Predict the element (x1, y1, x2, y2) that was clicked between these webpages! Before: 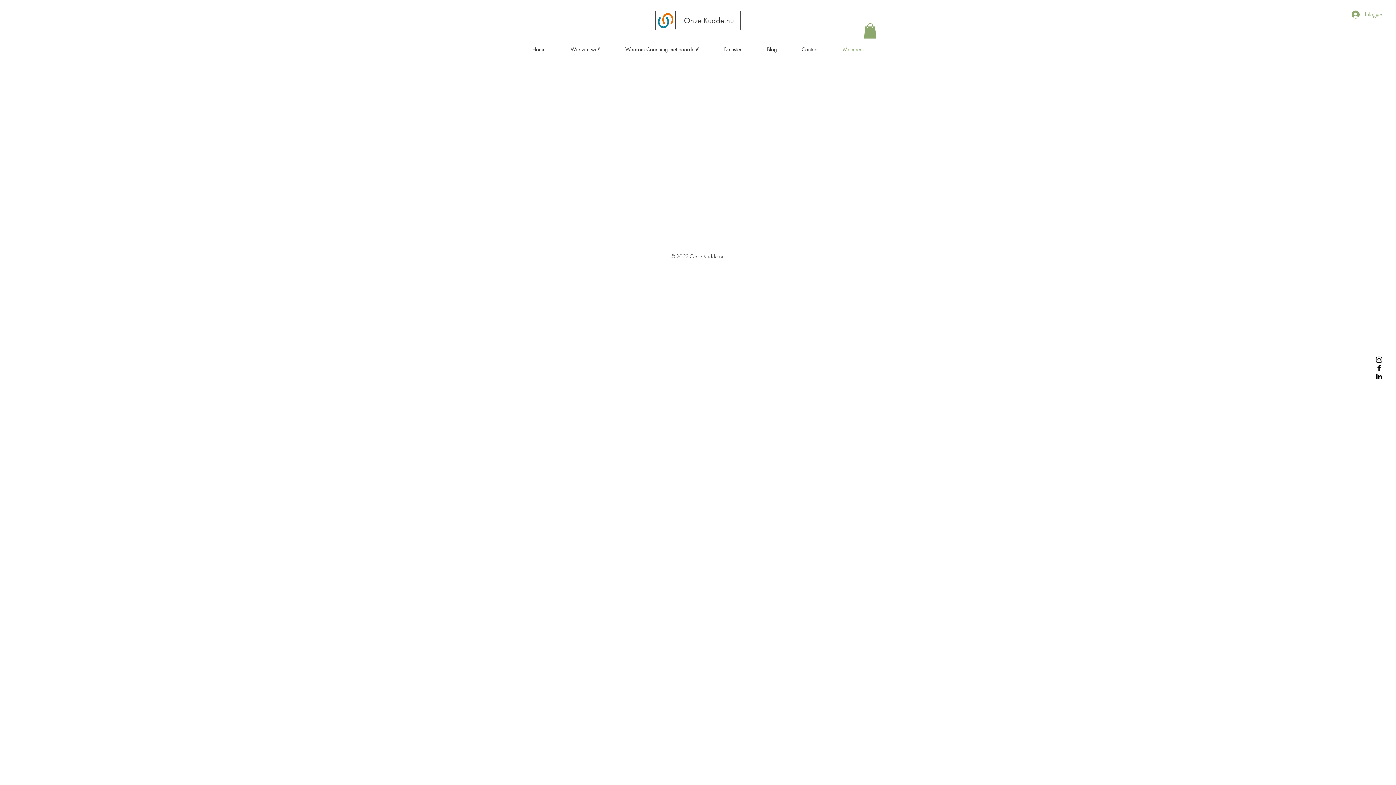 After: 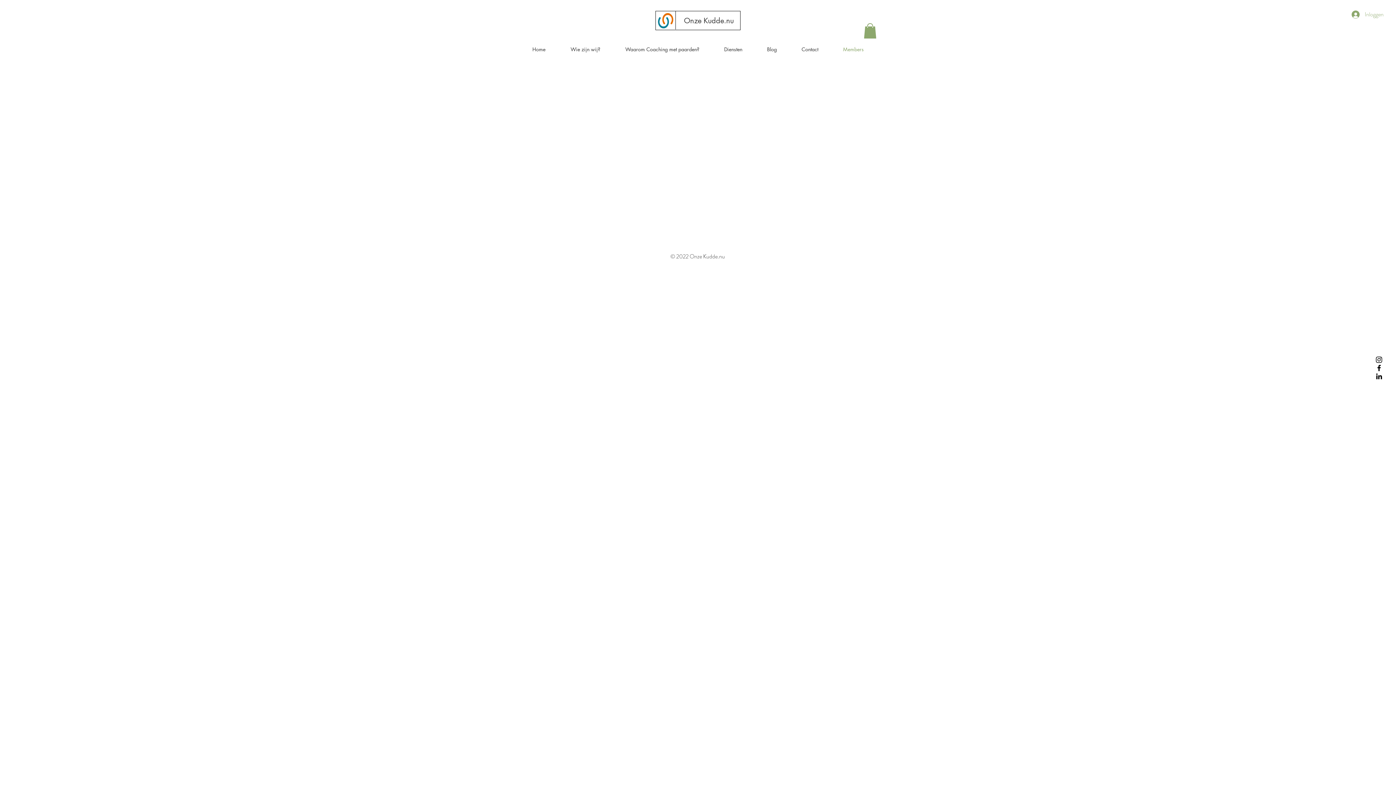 Action: label: Facebook bbox: (1375, 363, 1383, 372)